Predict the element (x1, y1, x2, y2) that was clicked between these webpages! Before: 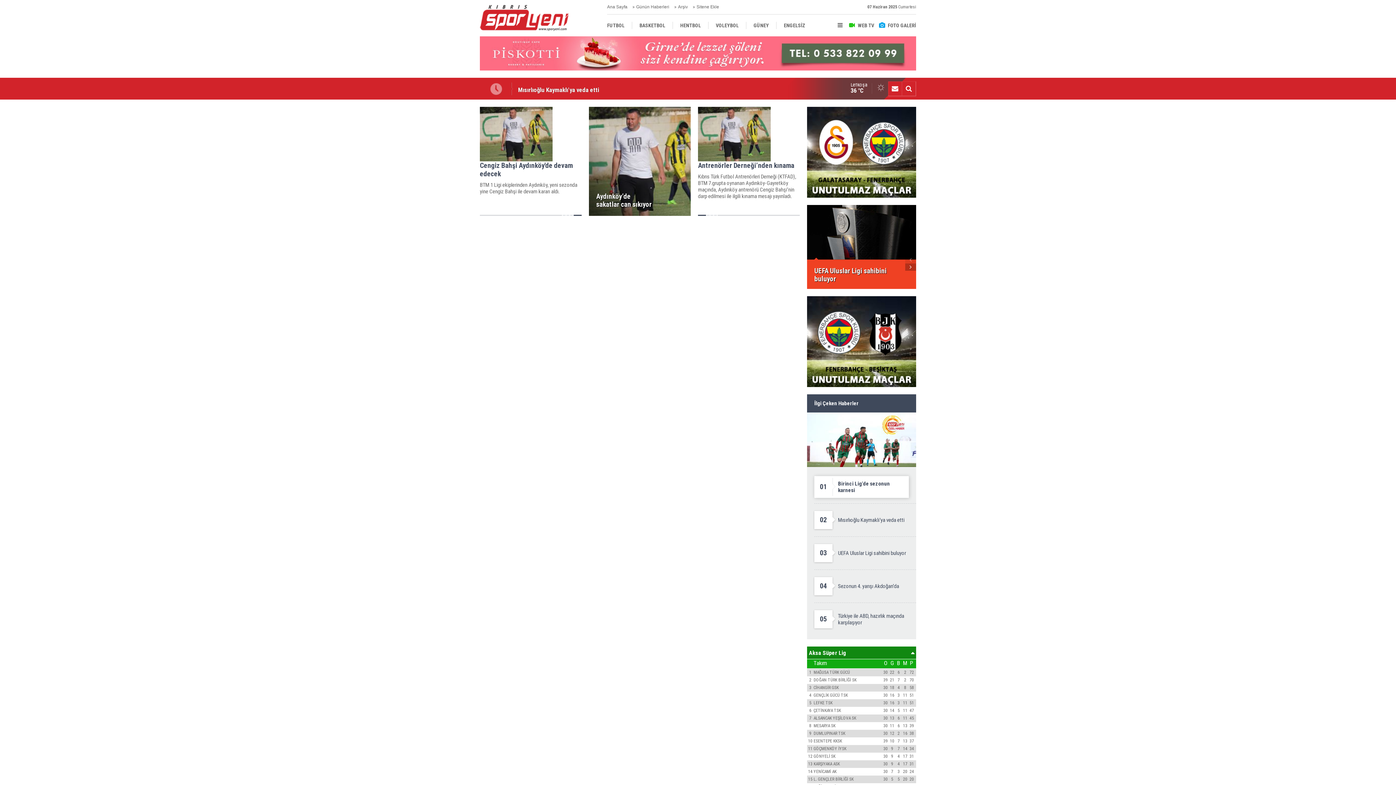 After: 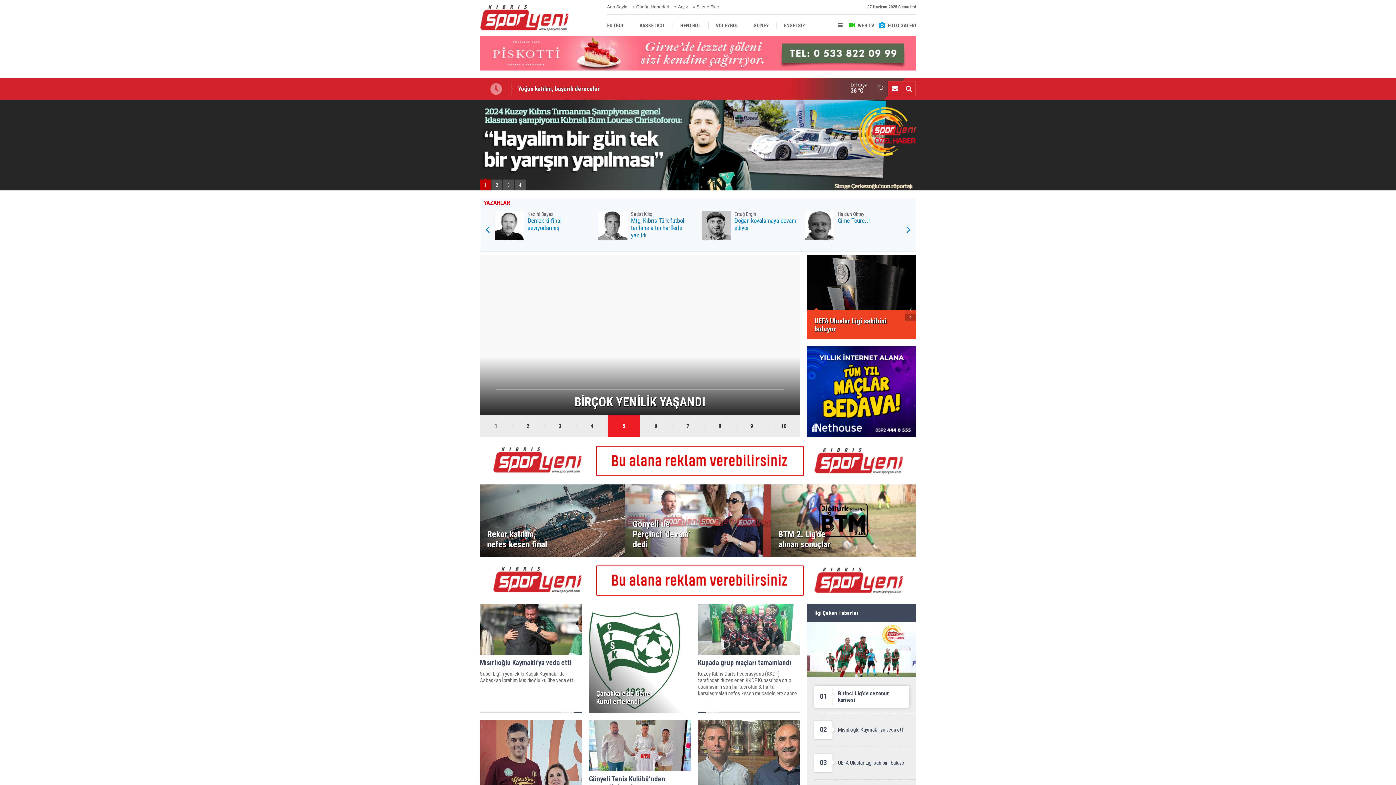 Action: bbox: (607, 0, 627, 14) label: Ana Sayfa